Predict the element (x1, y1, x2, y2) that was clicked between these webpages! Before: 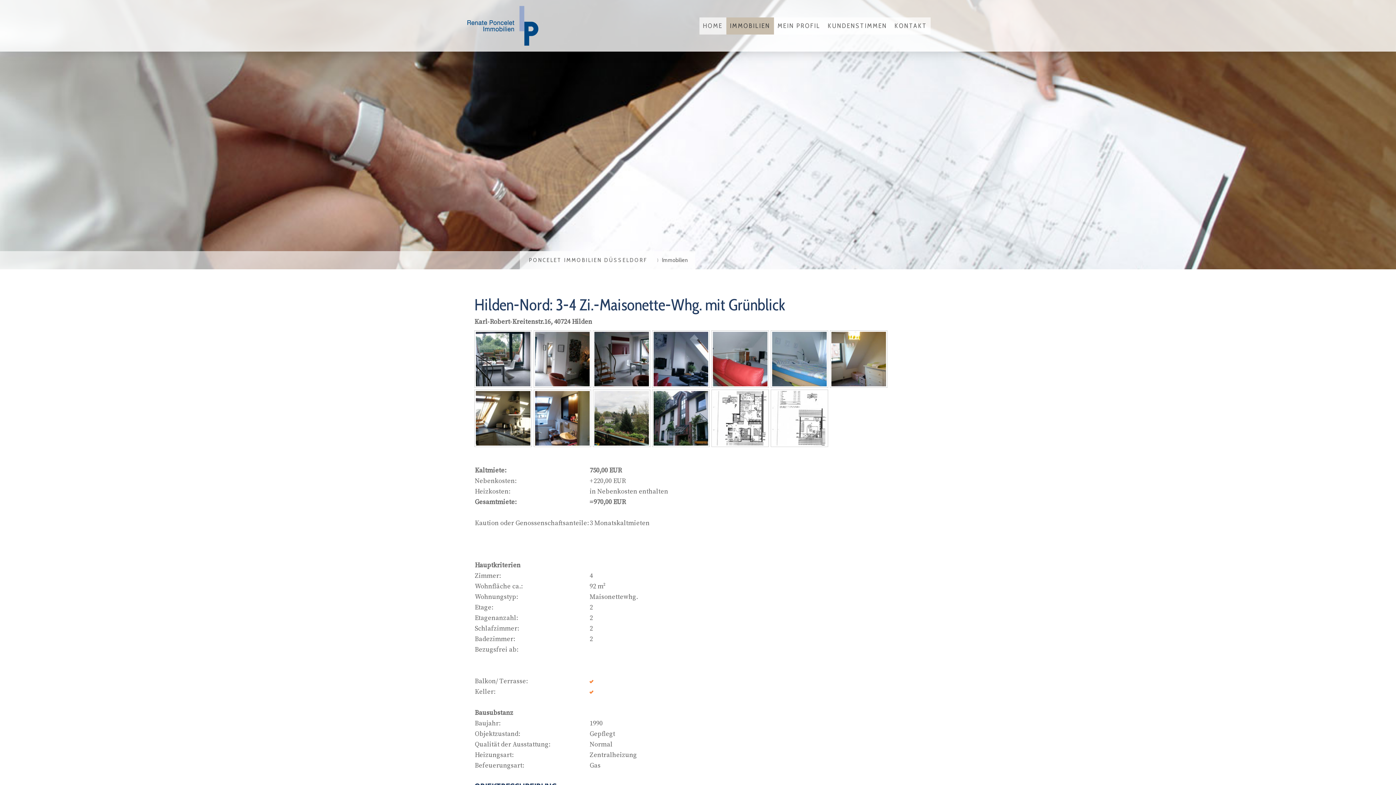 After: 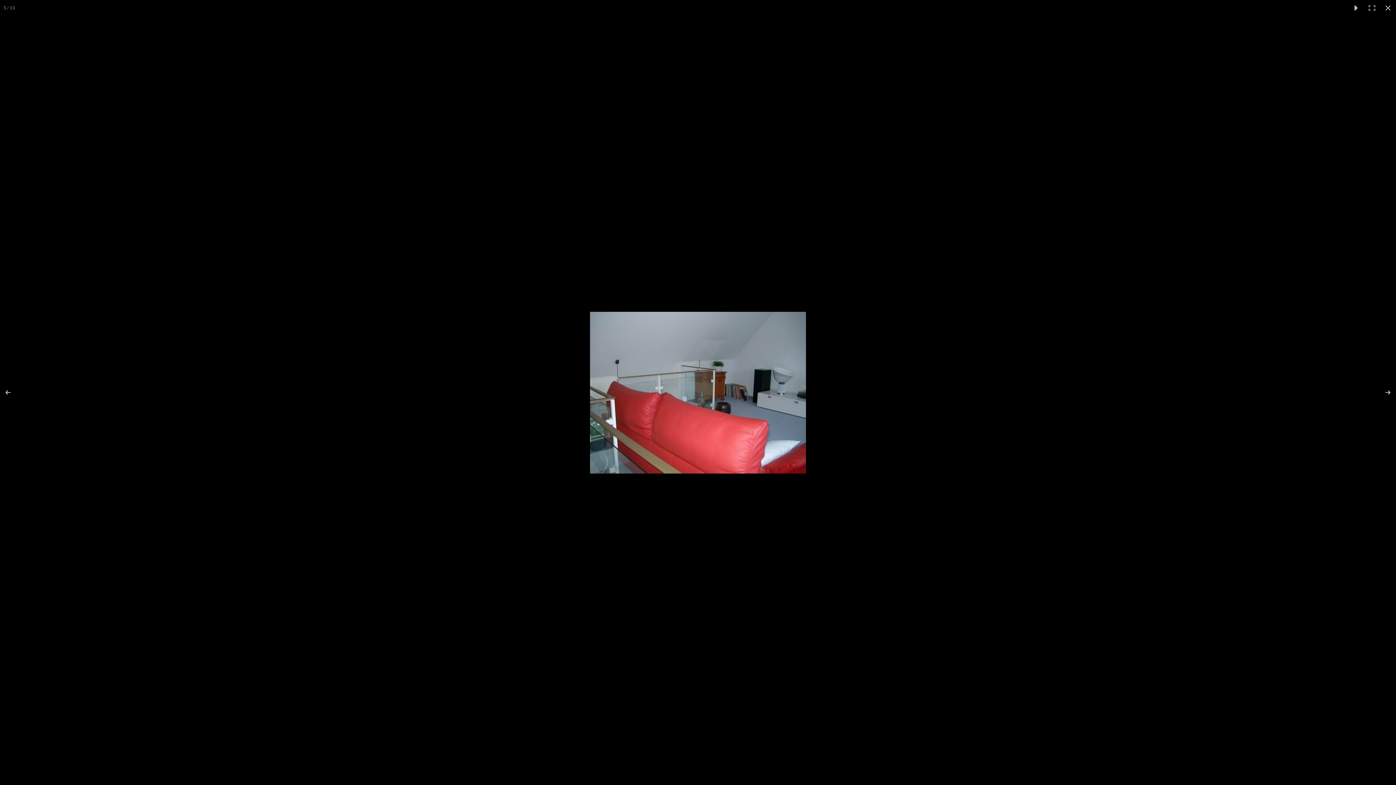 Action: bbox: (711, 330, 769, 388)